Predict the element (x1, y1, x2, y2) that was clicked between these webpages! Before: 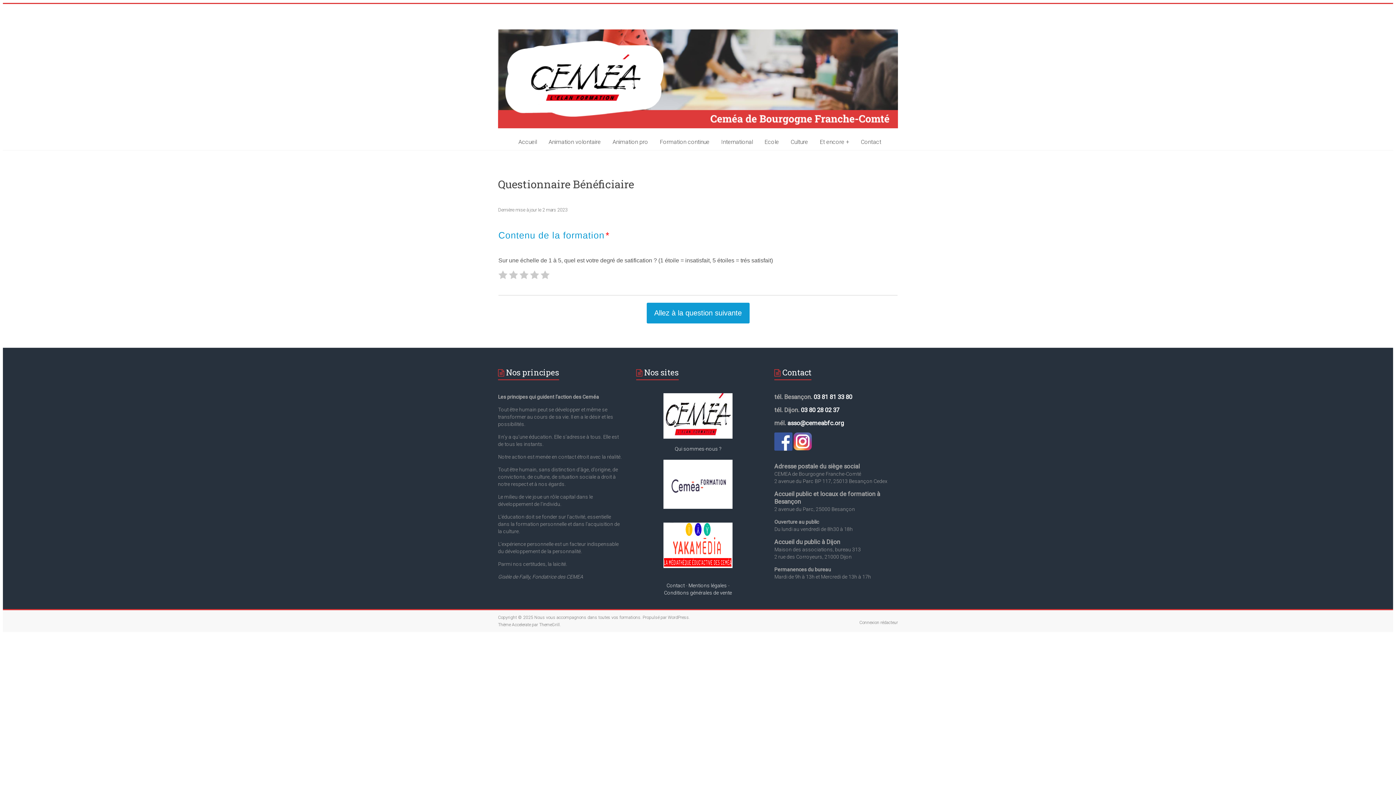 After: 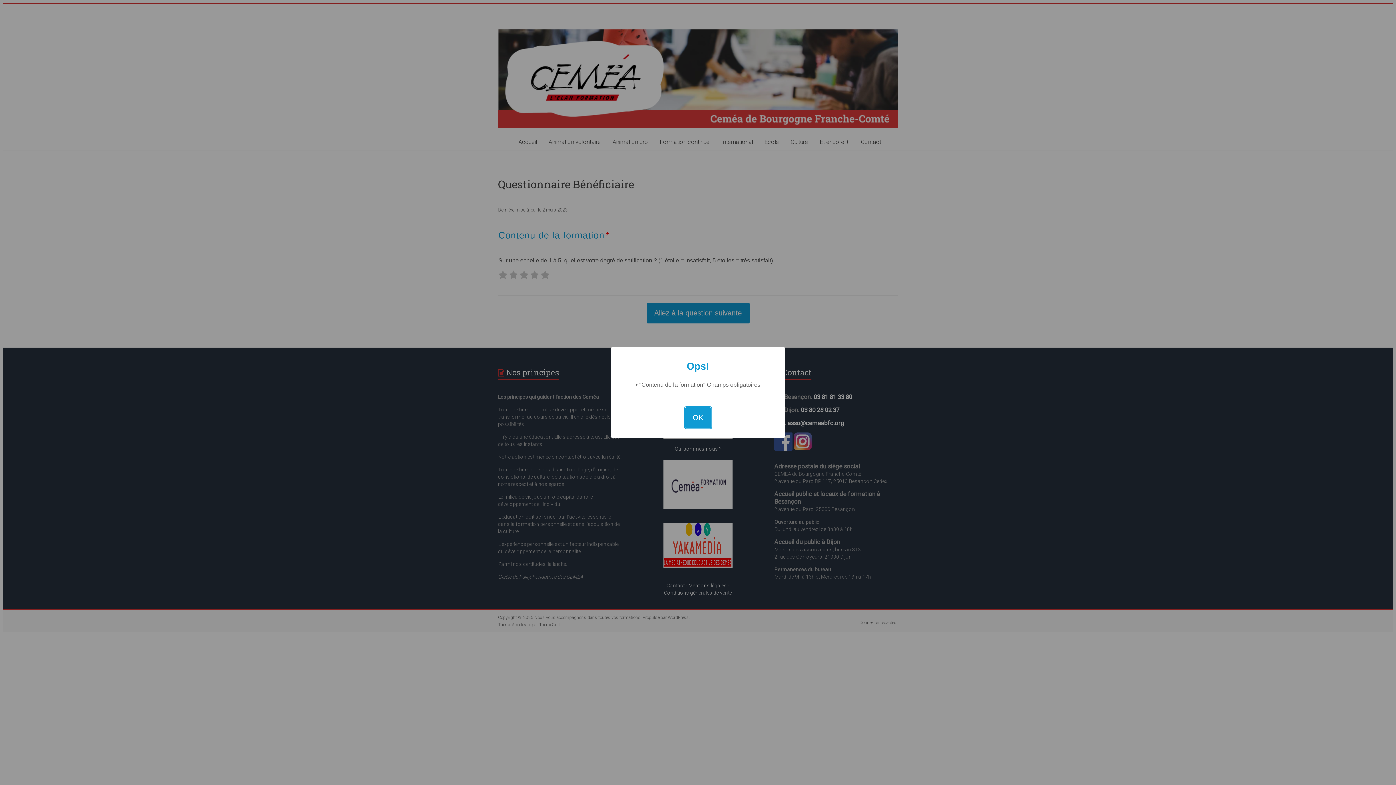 Action: label: Allez à la question suivante bbox: (646, 302, 749, 323)